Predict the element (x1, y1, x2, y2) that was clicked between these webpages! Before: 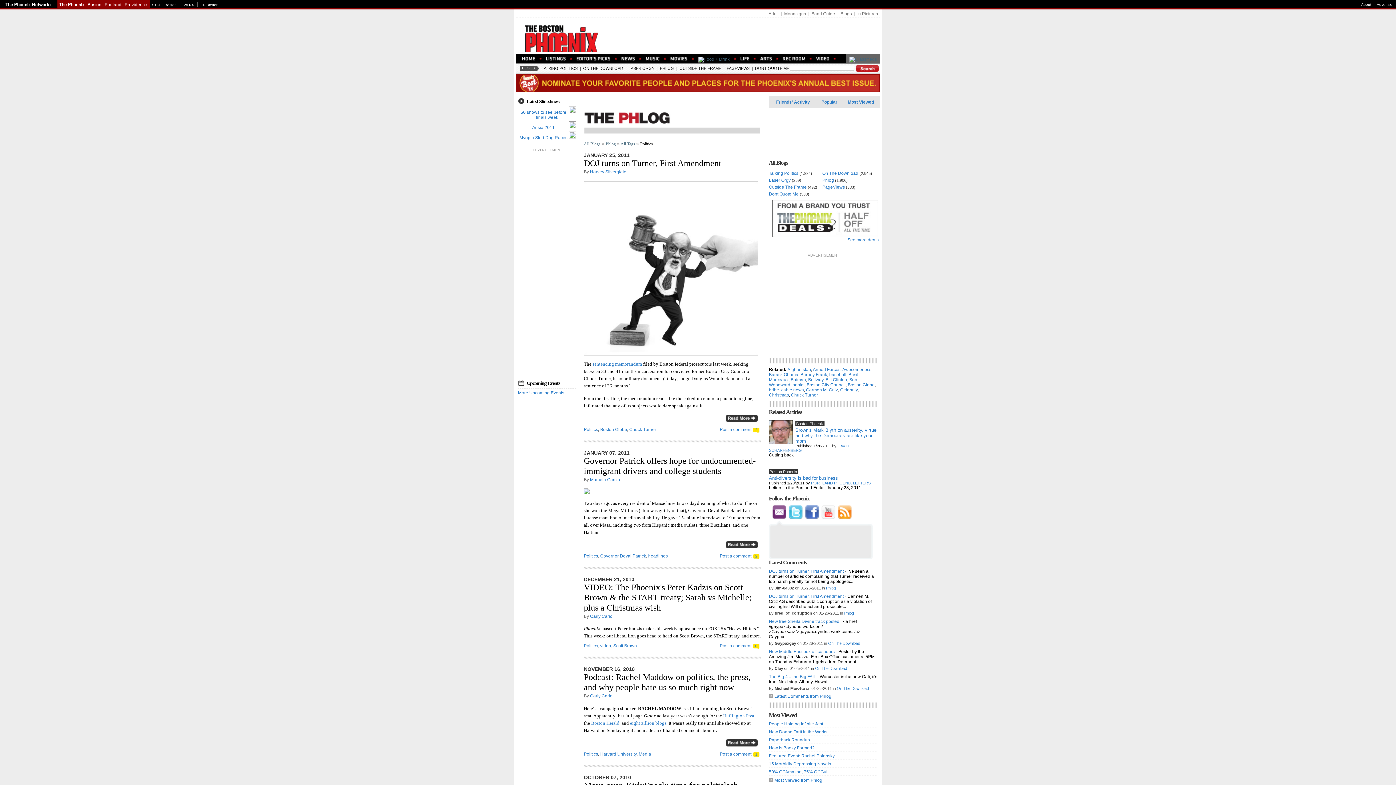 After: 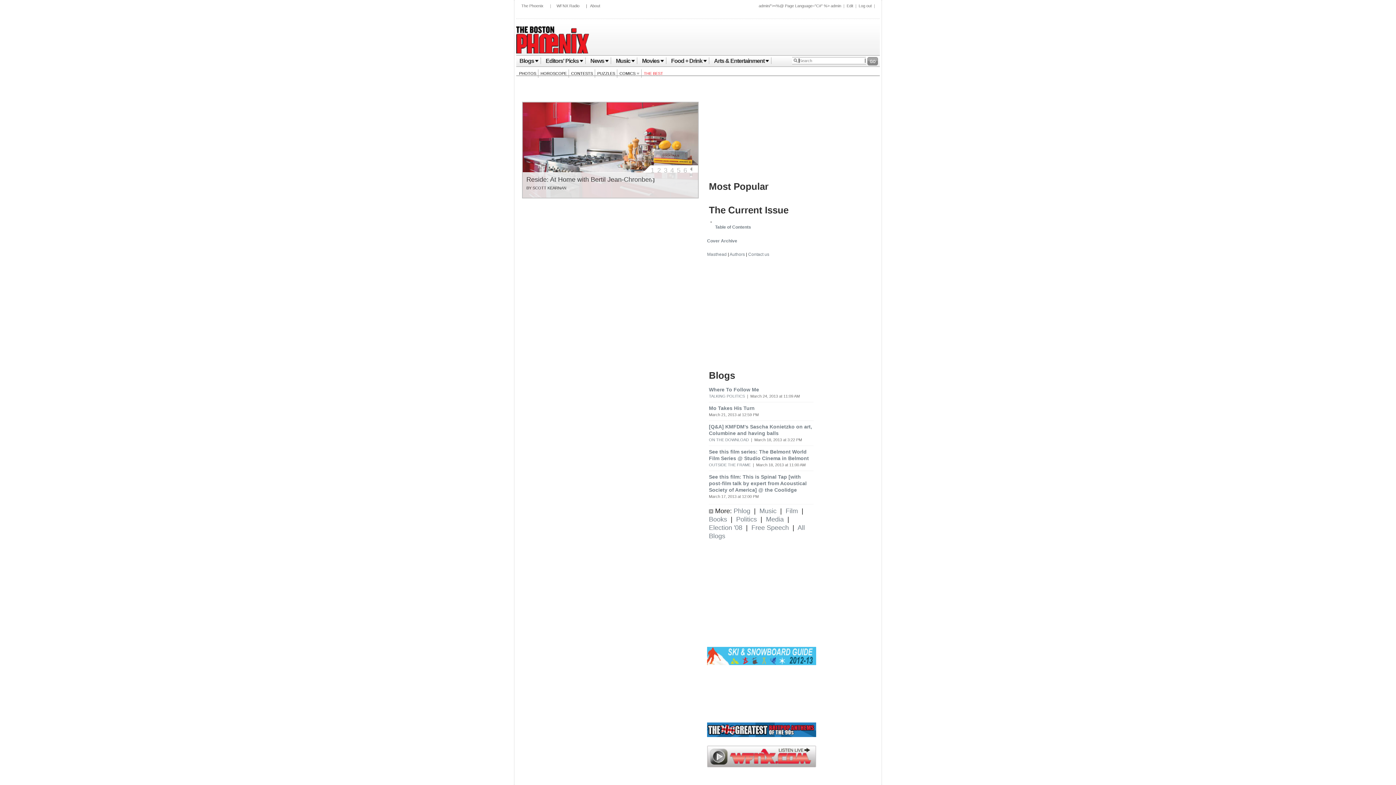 Action: bbox: (740, 56, 749, 61)